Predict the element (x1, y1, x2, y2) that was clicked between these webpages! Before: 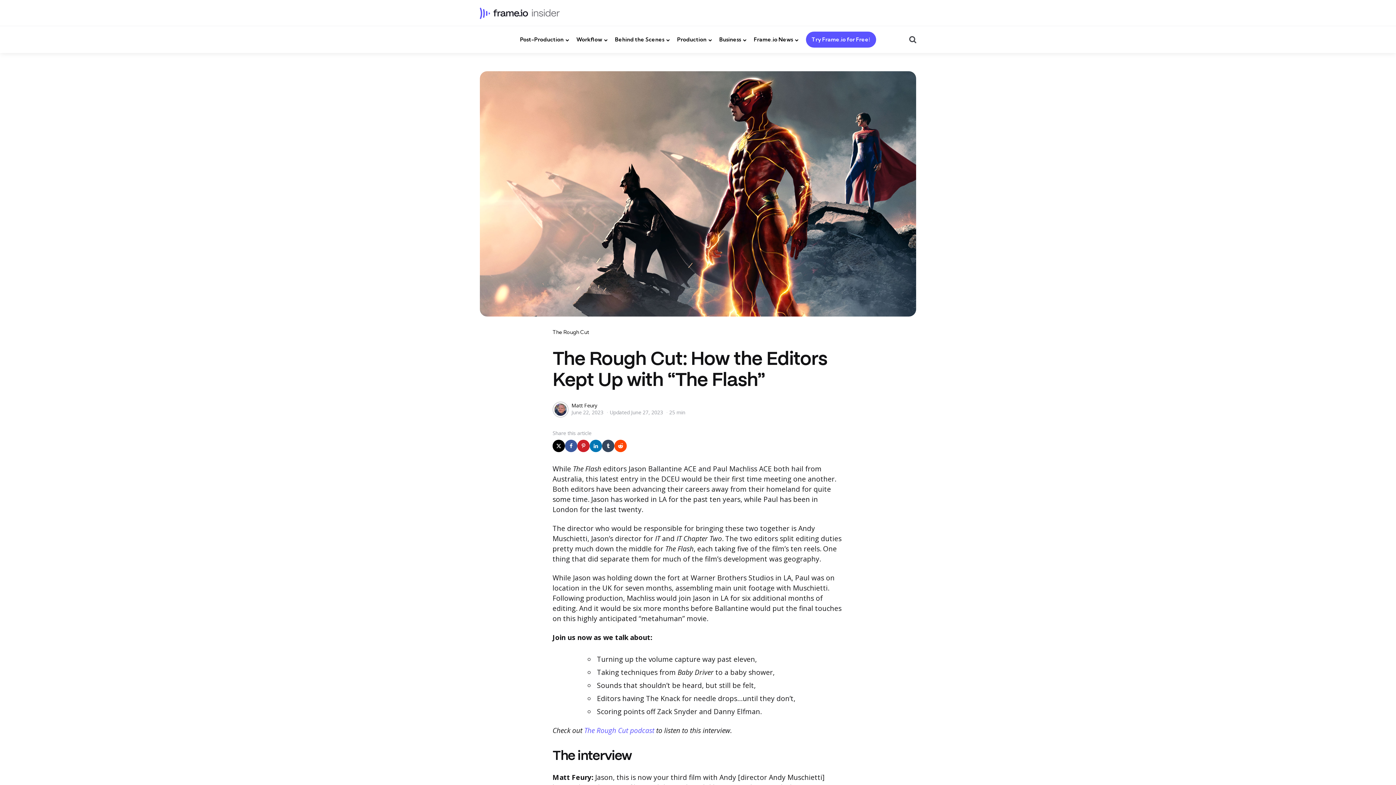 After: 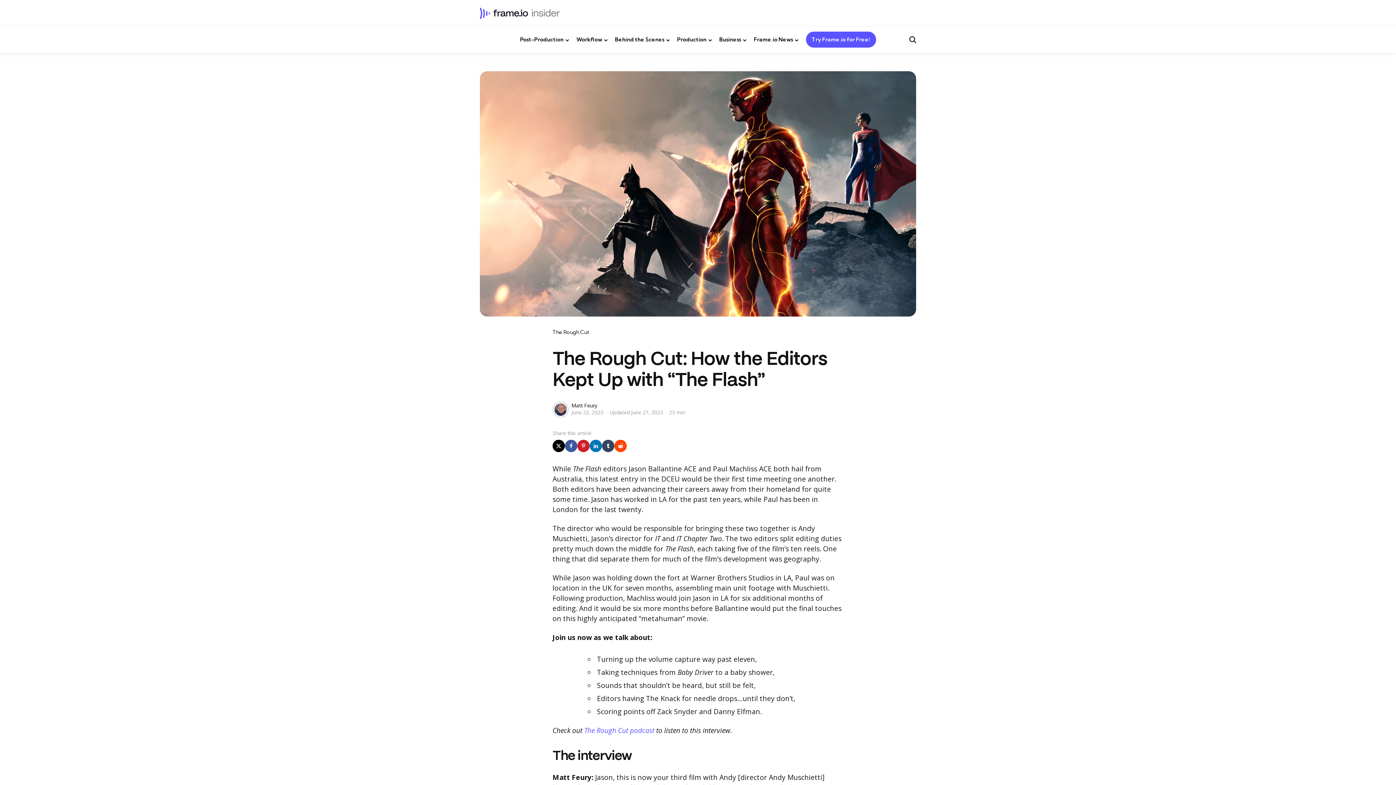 Action: bbox: (577, 439, 589, 452)